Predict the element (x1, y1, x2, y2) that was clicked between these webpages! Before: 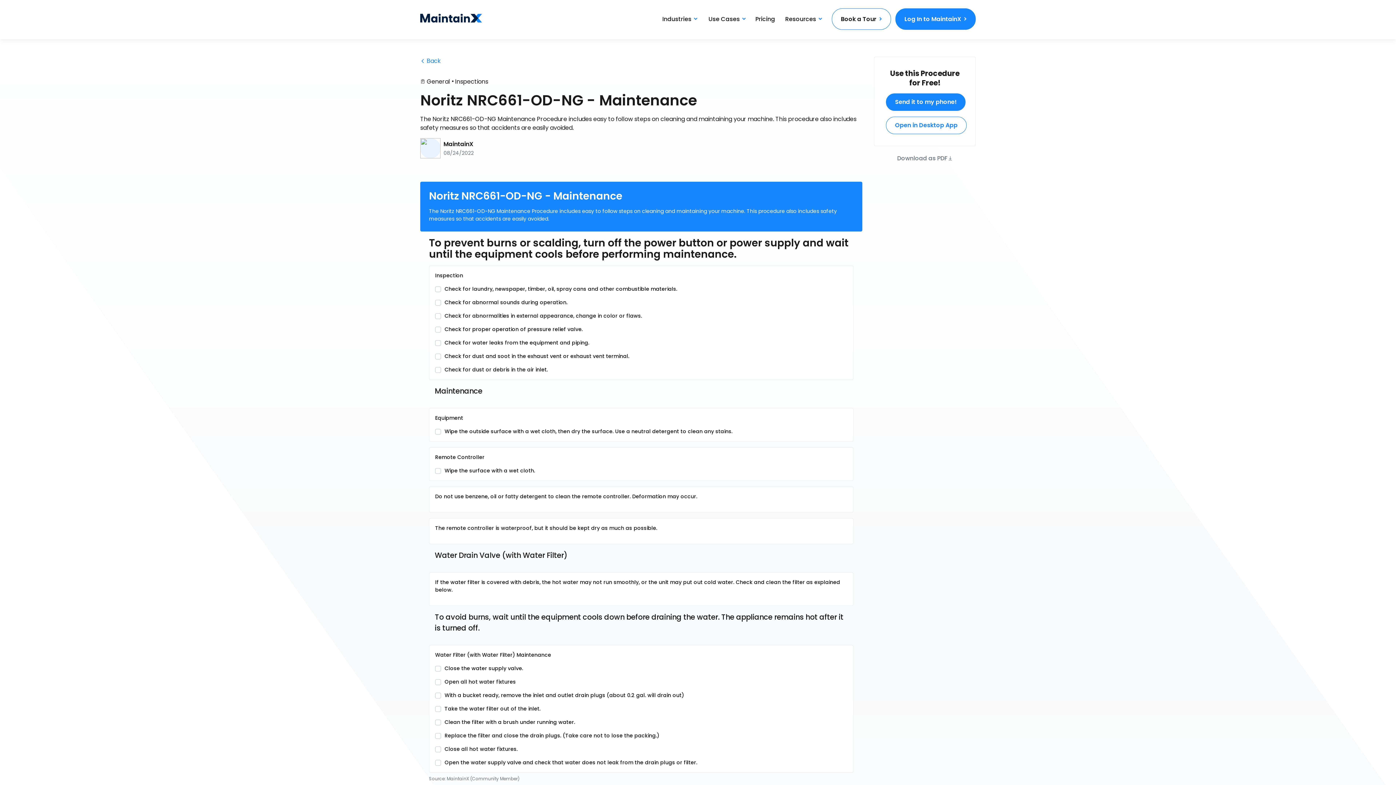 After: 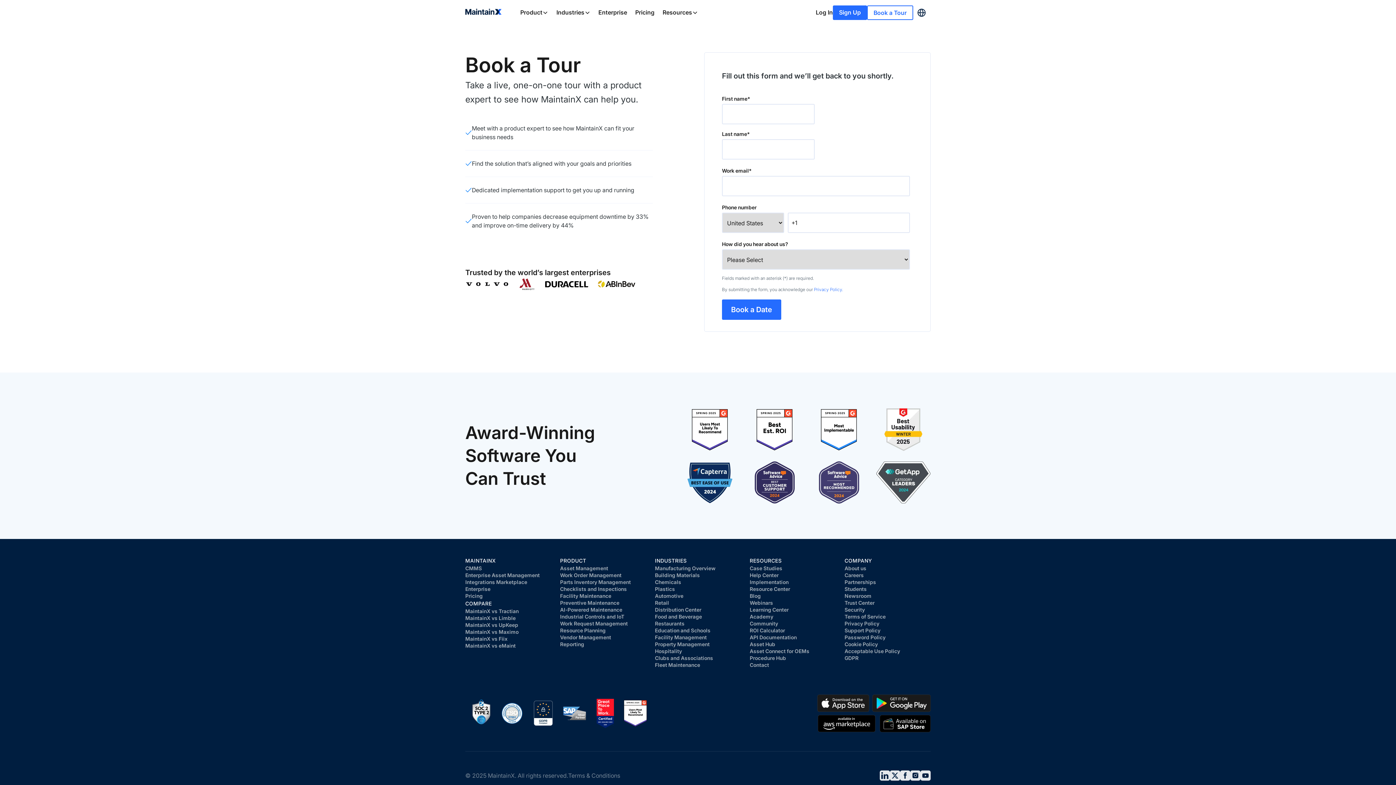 Action: bbox: (832, 8, 891, 29) label: Book a Tour